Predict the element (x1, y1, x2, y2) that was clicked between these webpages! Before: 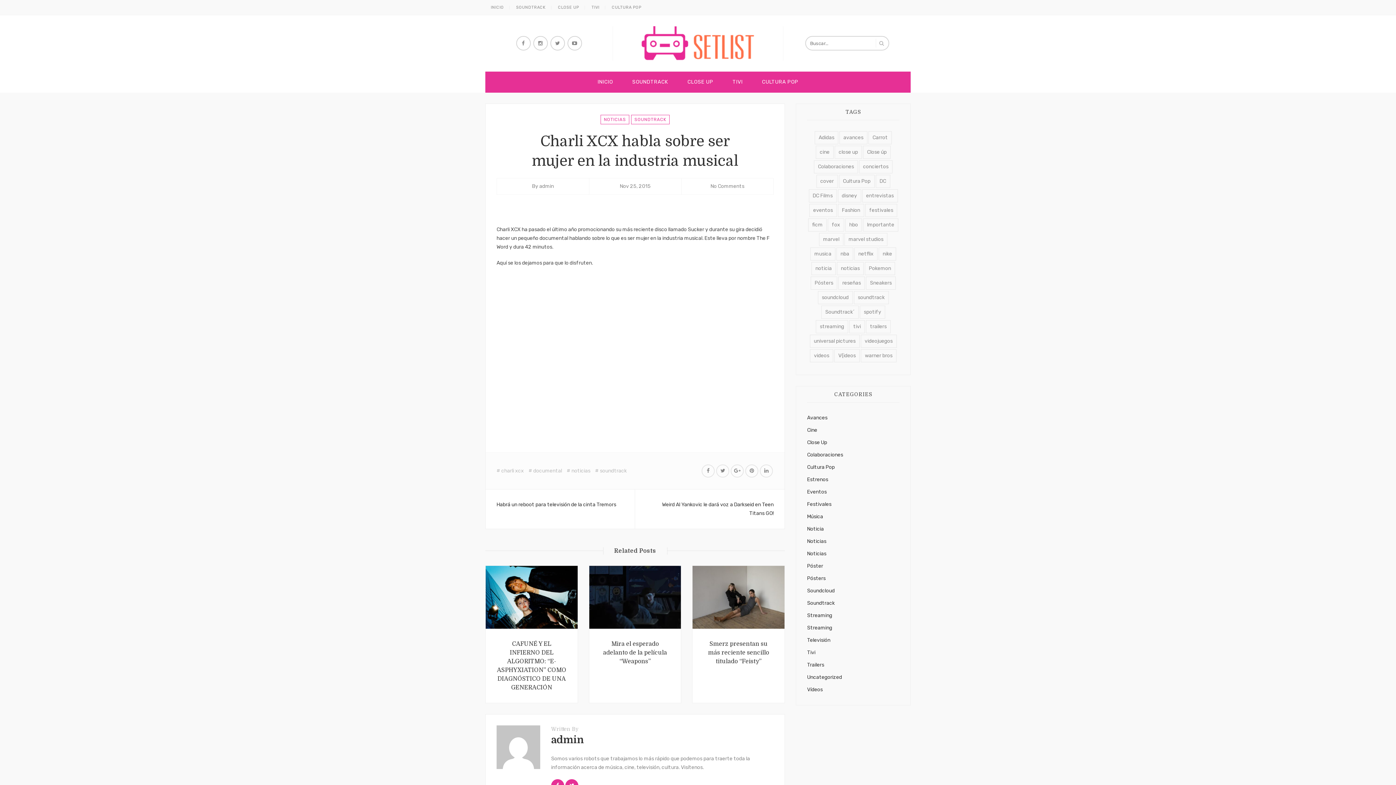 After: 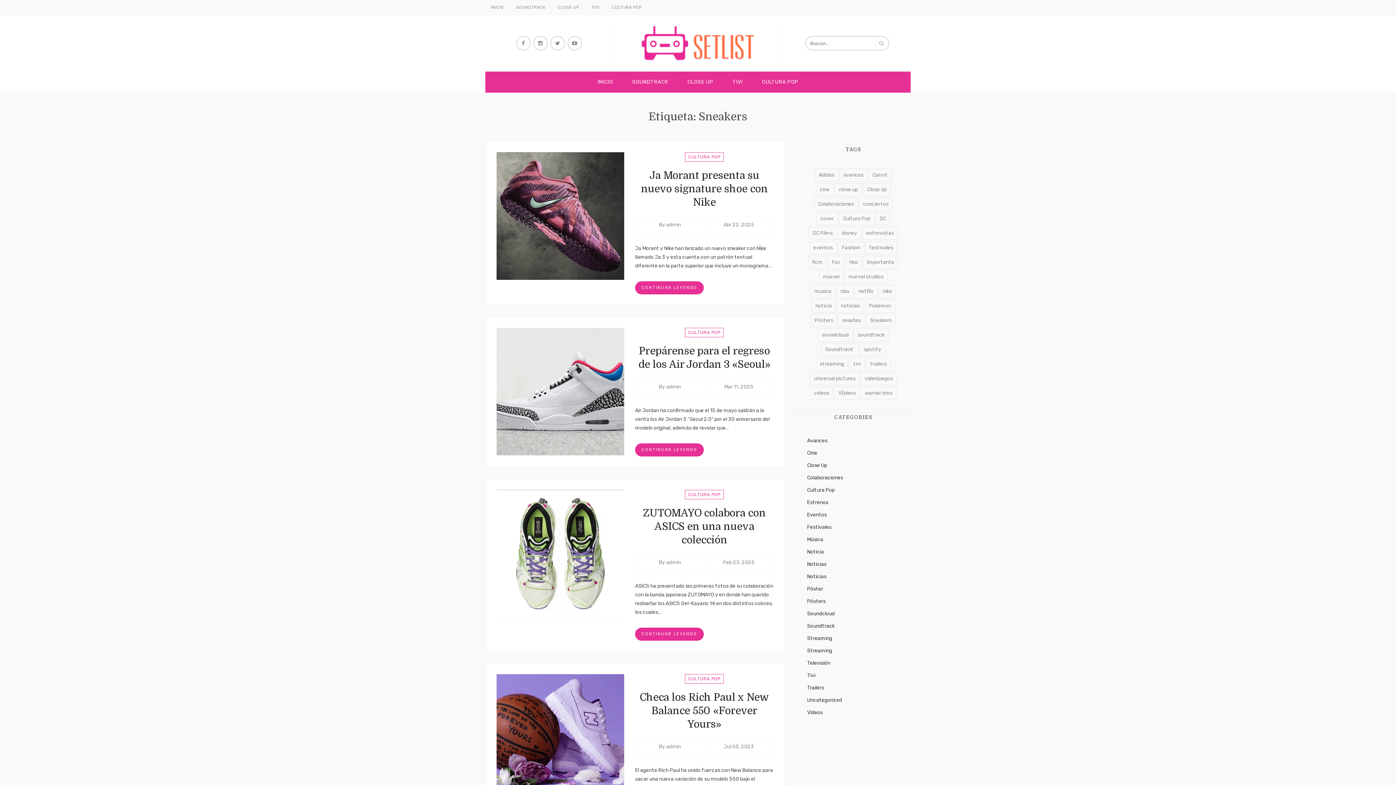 Action: label: Sneakers (739 elementos) bbox: (866, 276, 896, 289)